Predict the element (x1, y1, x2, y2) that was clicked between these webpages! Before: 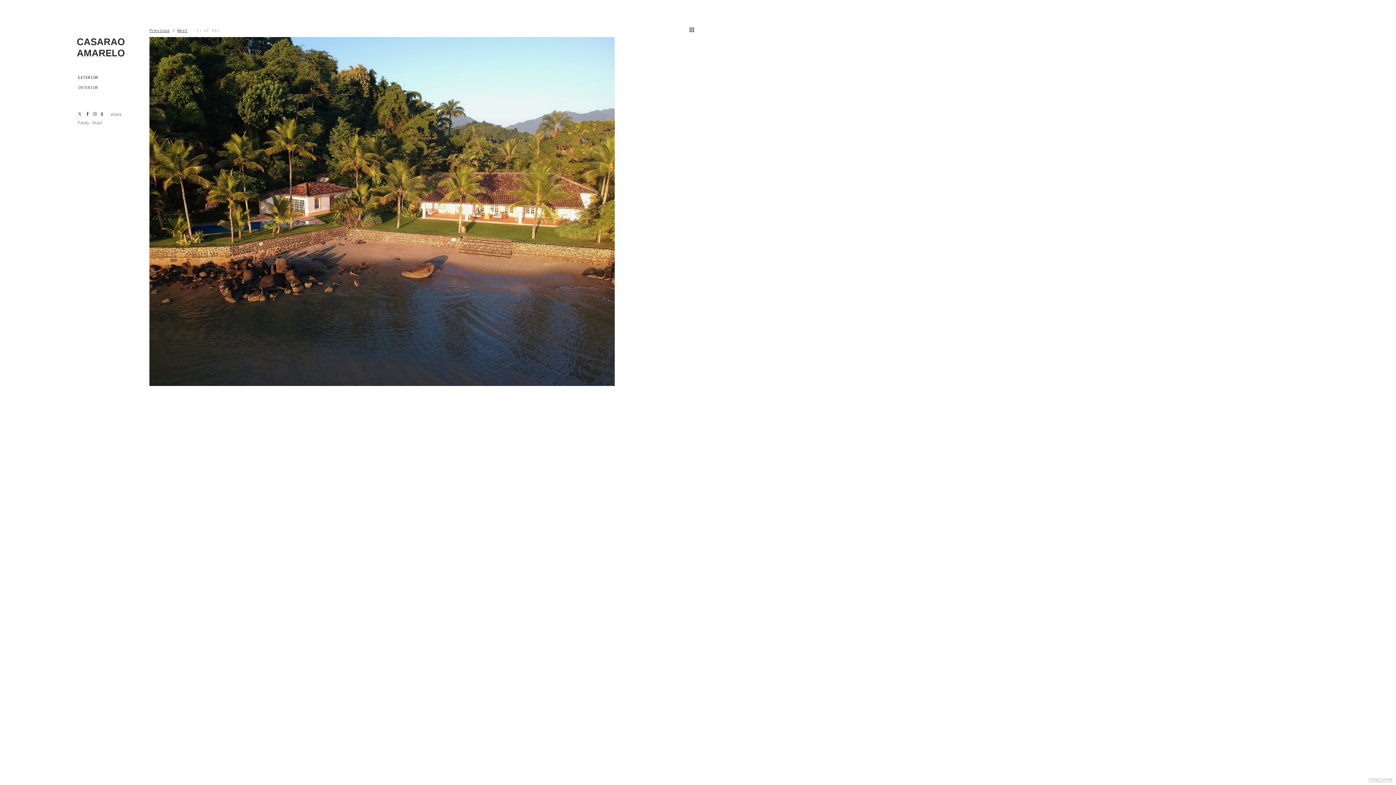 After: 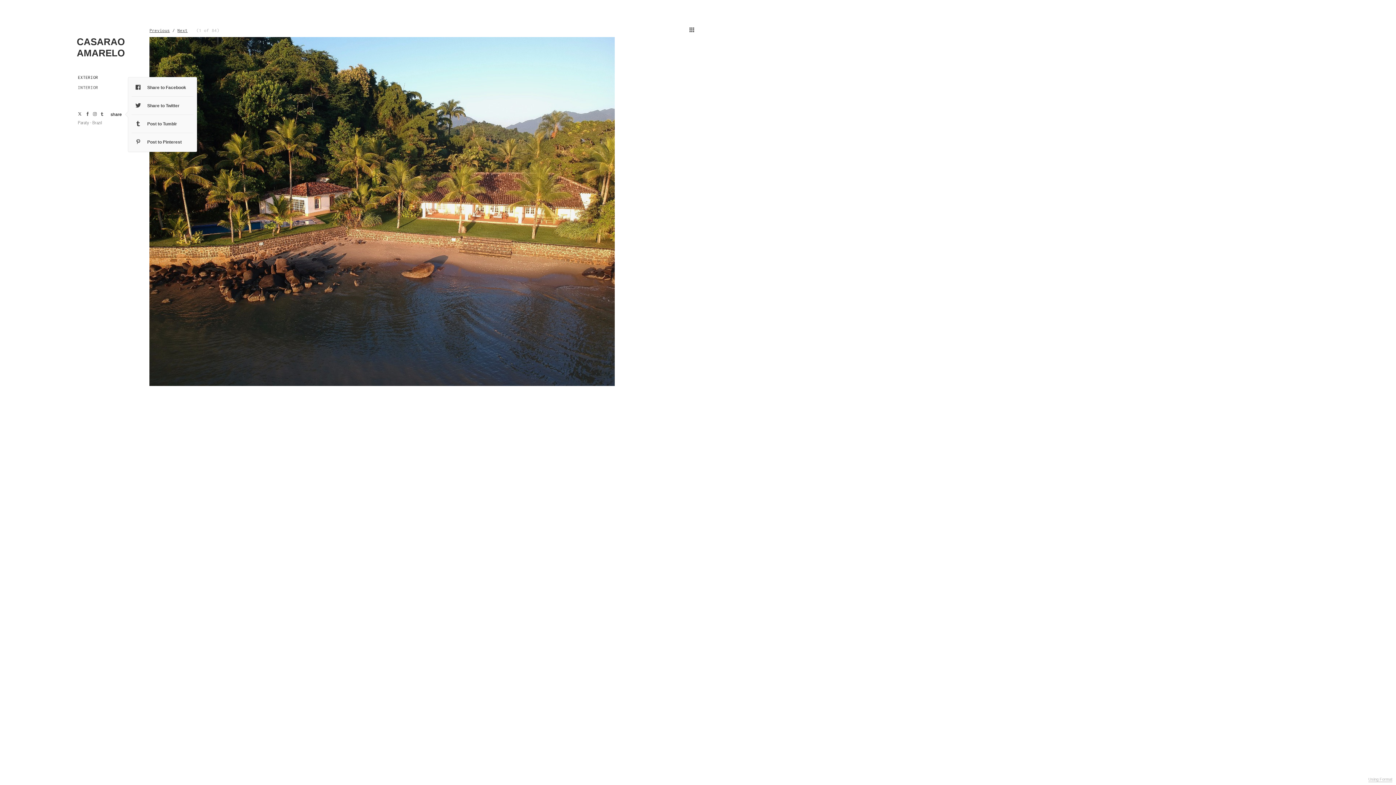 Action: label: share bbox: (108, 110, 123, 118)